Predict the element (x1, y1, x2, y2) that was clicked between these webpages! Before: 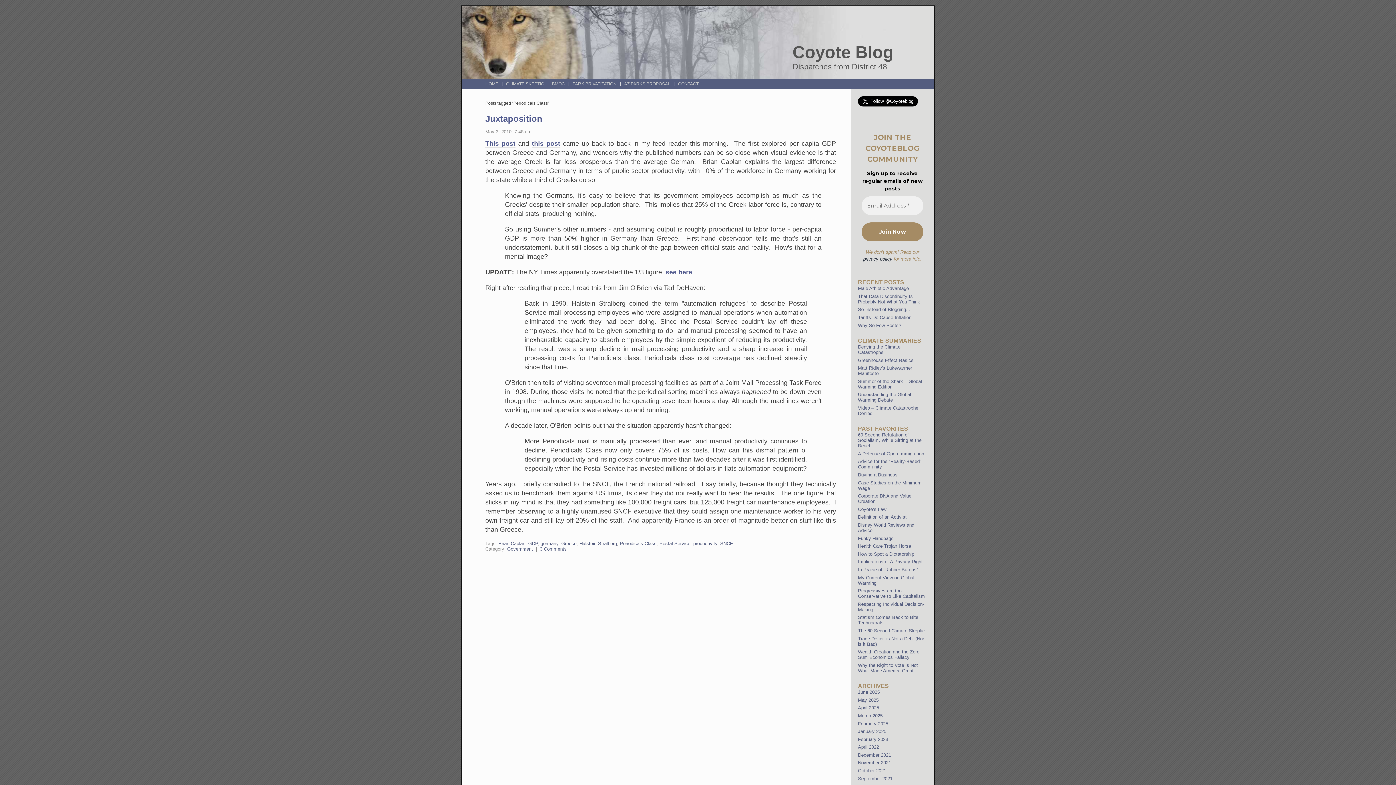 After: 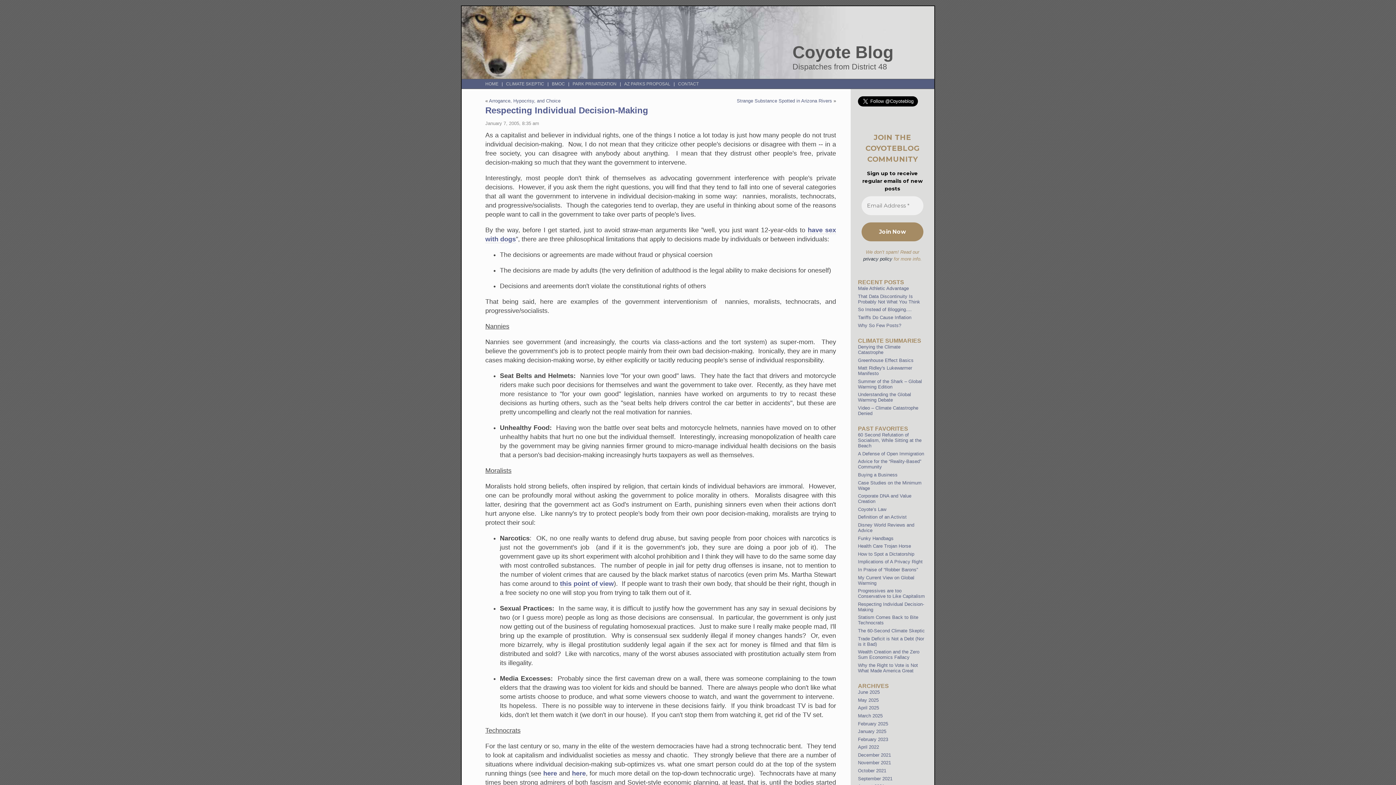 Action: label: Respecting Individual Decision-Making bbox: (858, 601, 924, 612)